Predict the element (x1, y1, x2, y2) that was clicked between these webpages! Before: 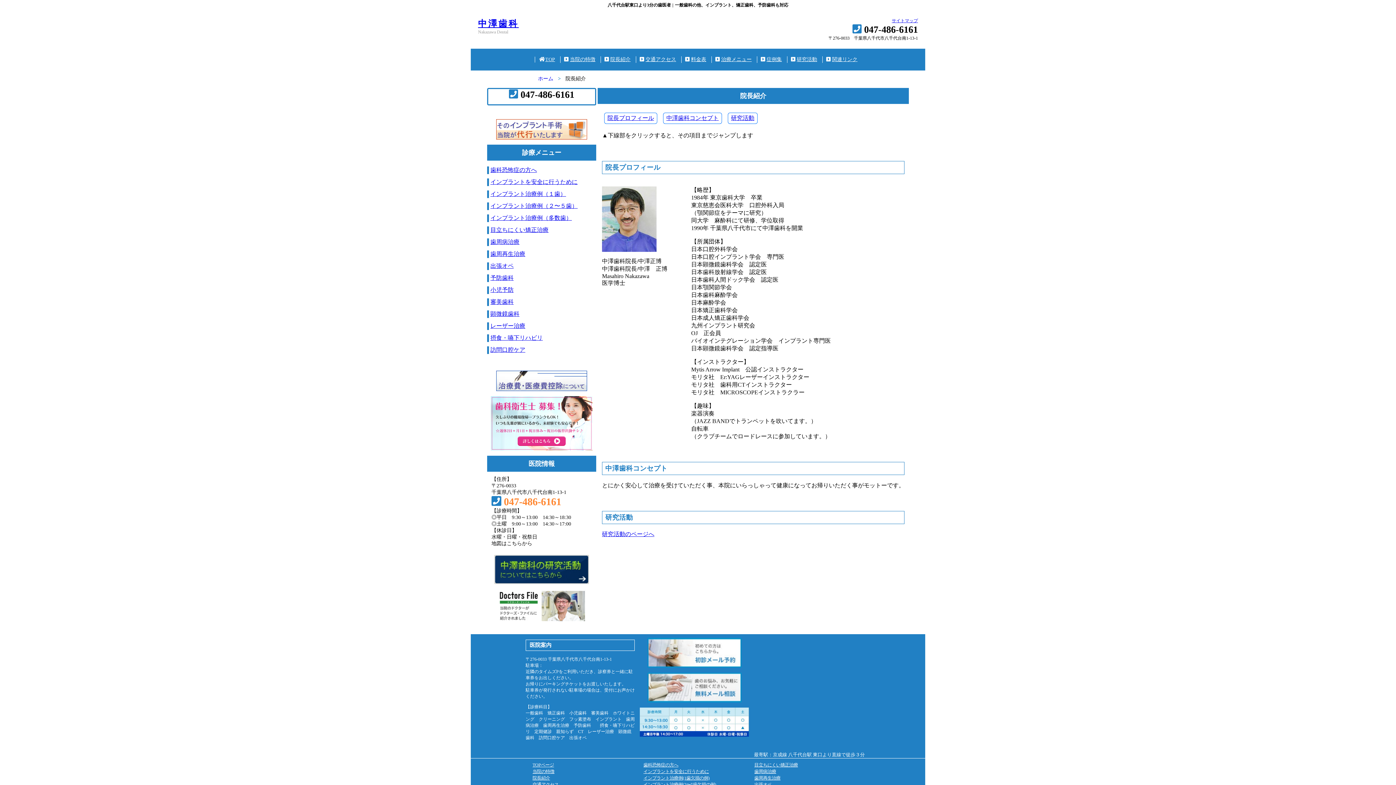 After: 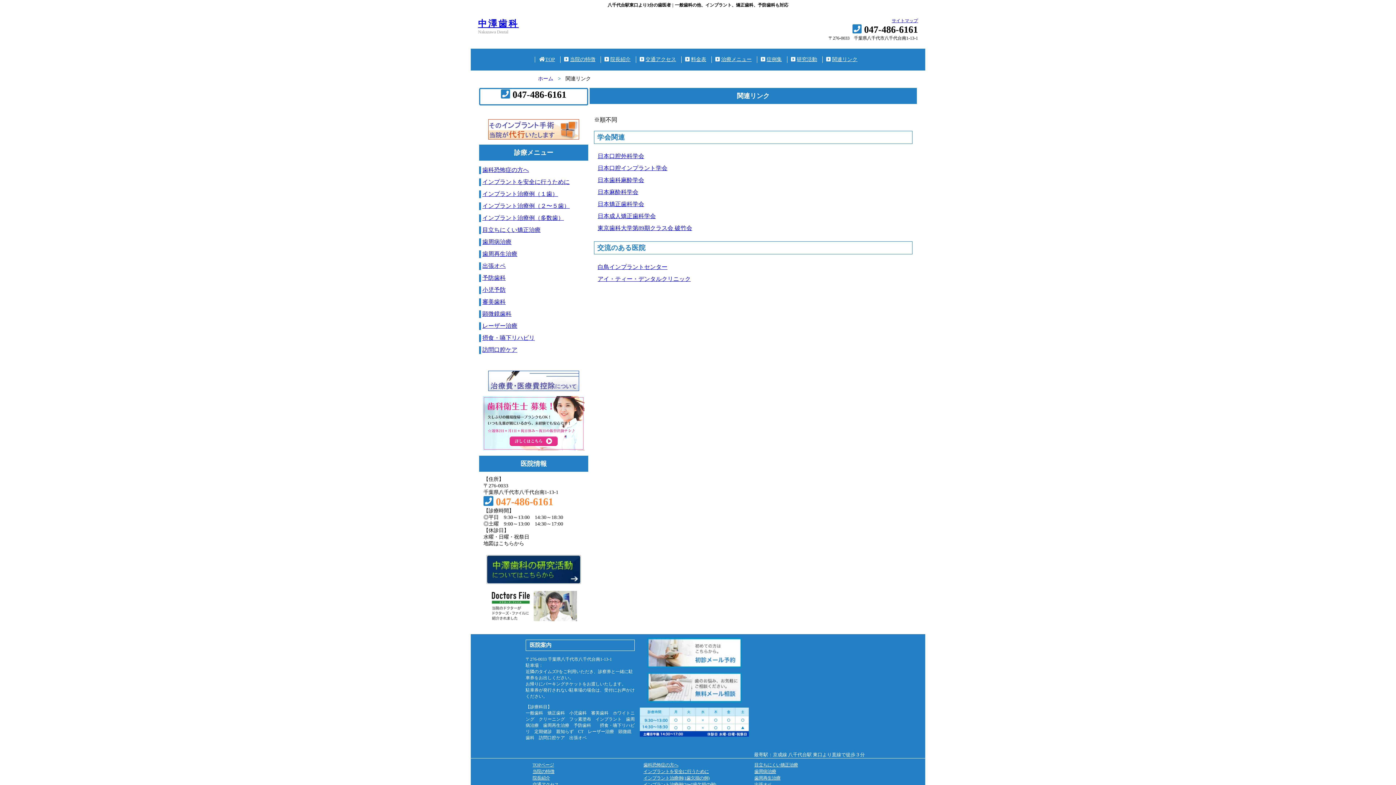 Action: label: 関連リンク bbox: (826, 56, 857, 62)